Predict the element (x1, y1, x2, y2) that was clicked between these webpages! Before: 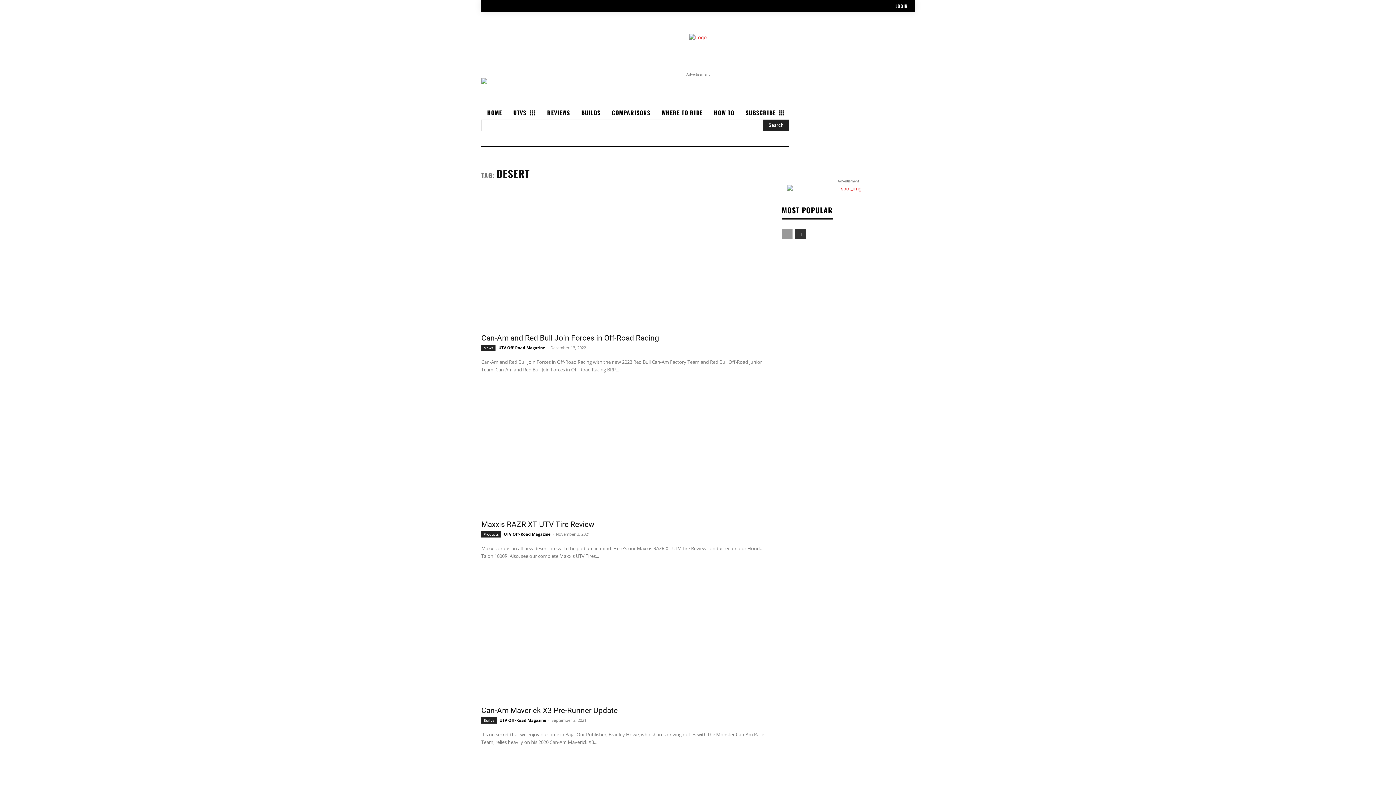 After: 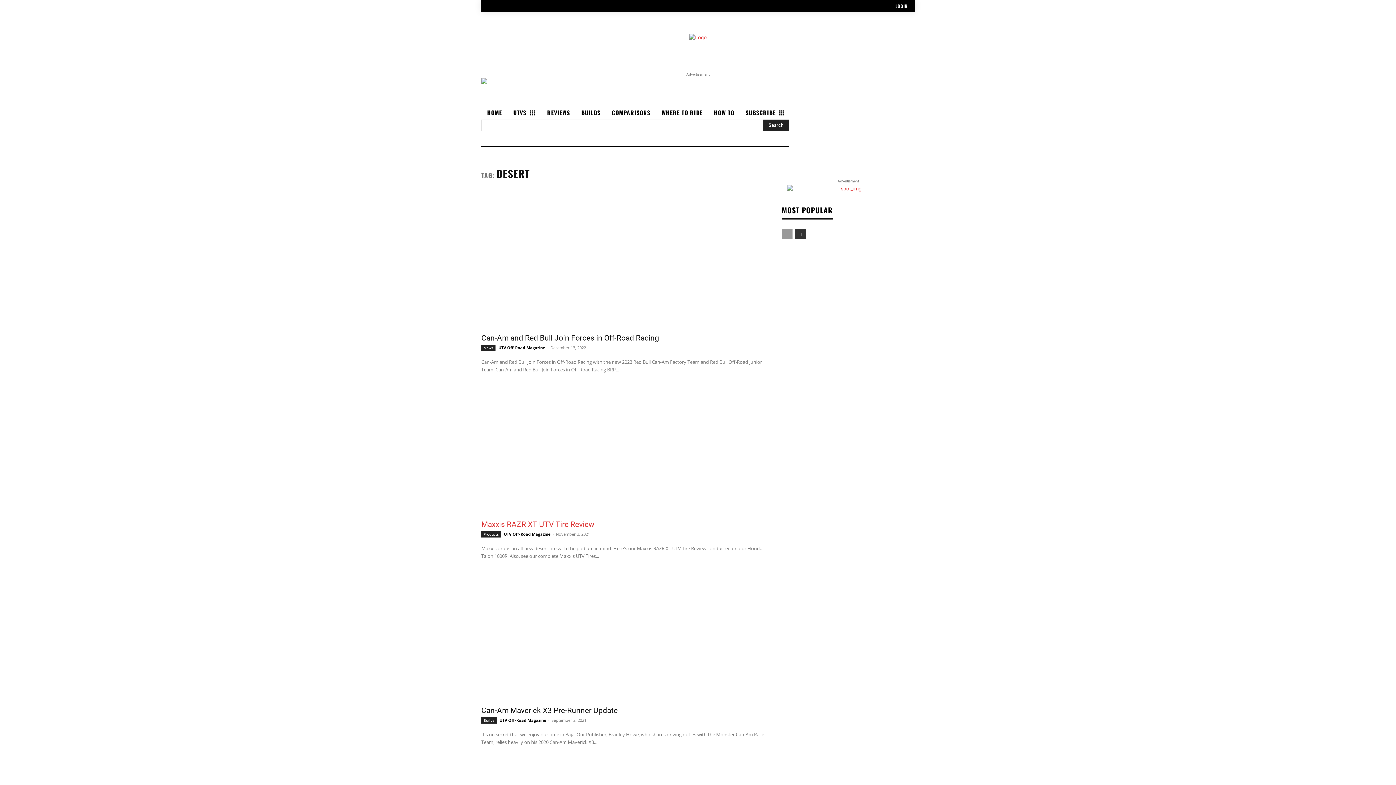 Action: label: UTV Off-Road Magazine bbox: (504, 531, 550, 536)